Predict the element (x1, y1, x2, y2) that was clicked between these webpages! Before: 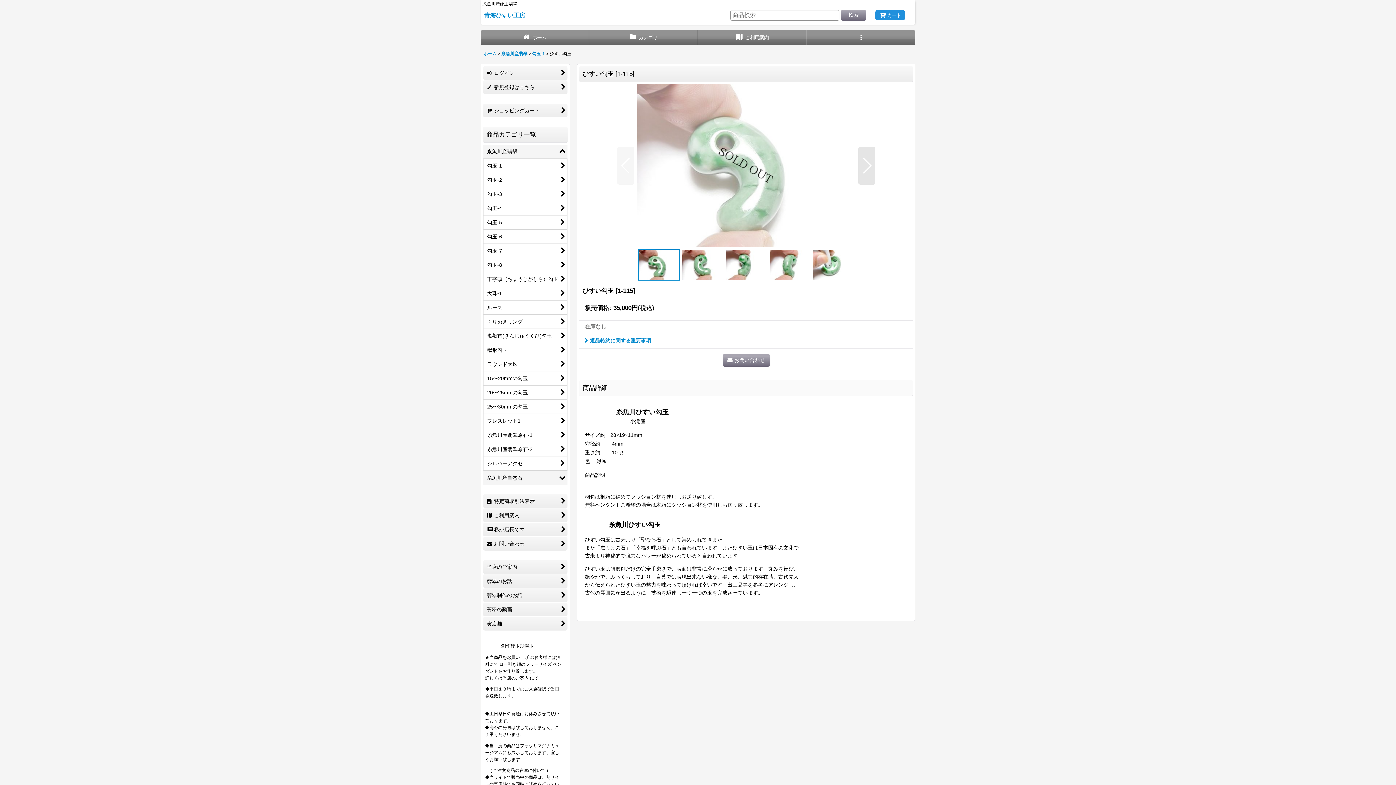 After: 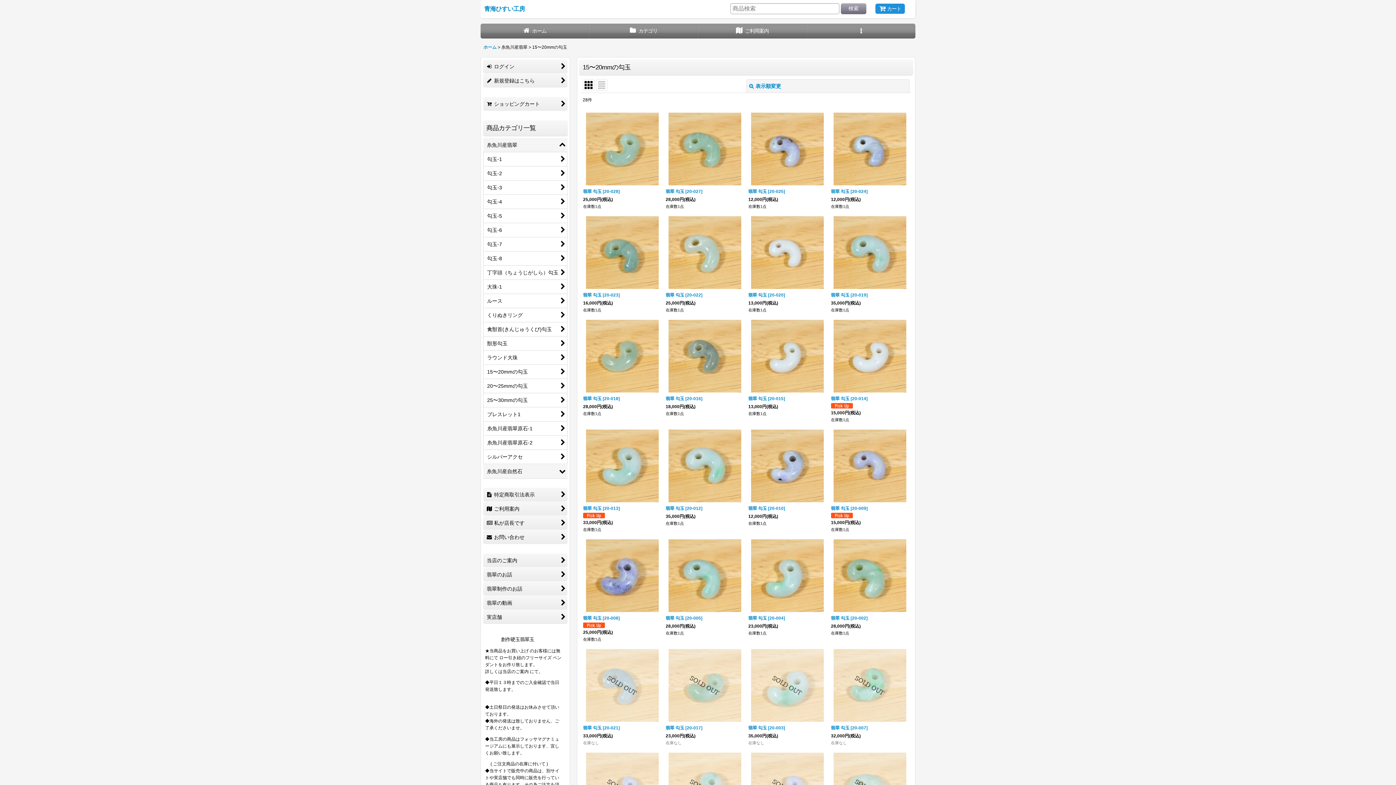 Action: label: 15〜20mmの勾玉 bbox: (483, 371, 567, 385)